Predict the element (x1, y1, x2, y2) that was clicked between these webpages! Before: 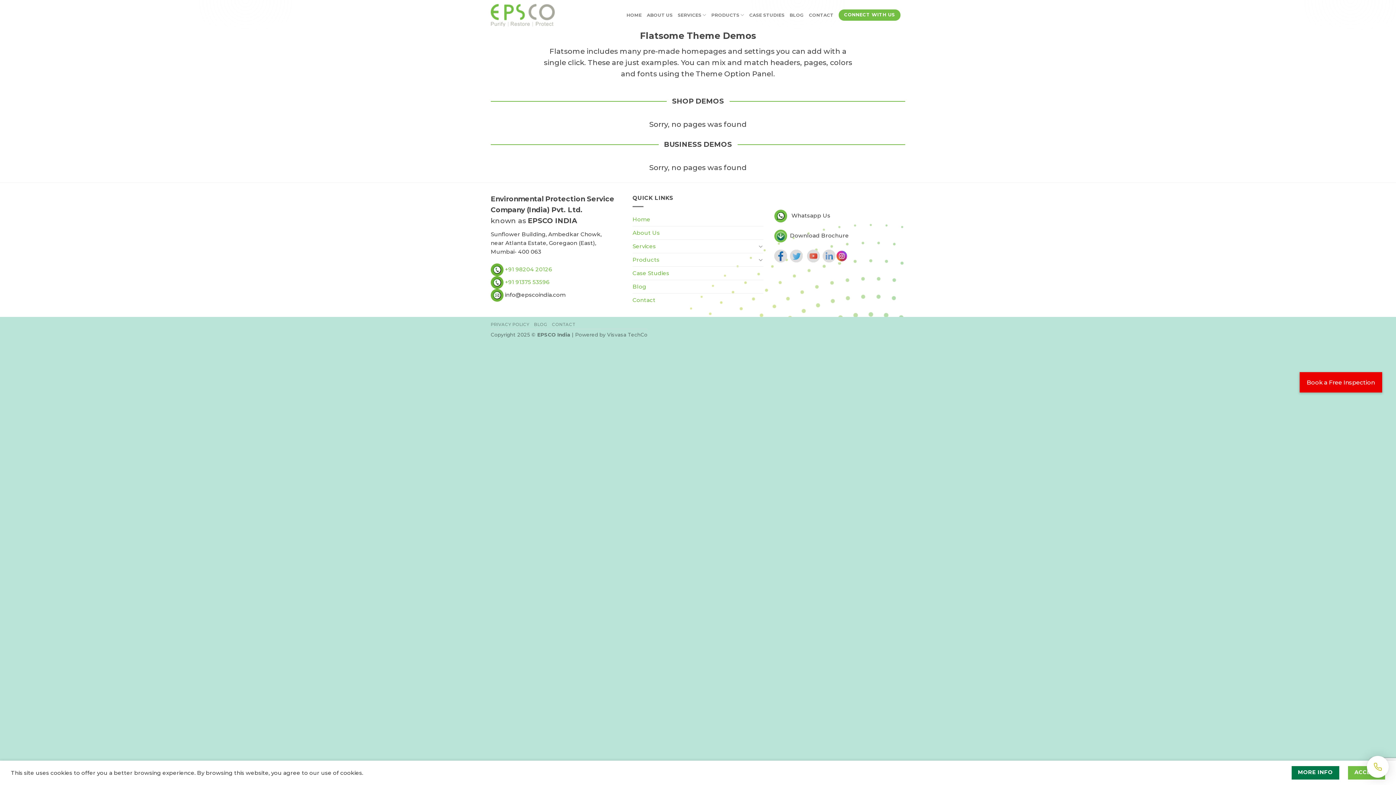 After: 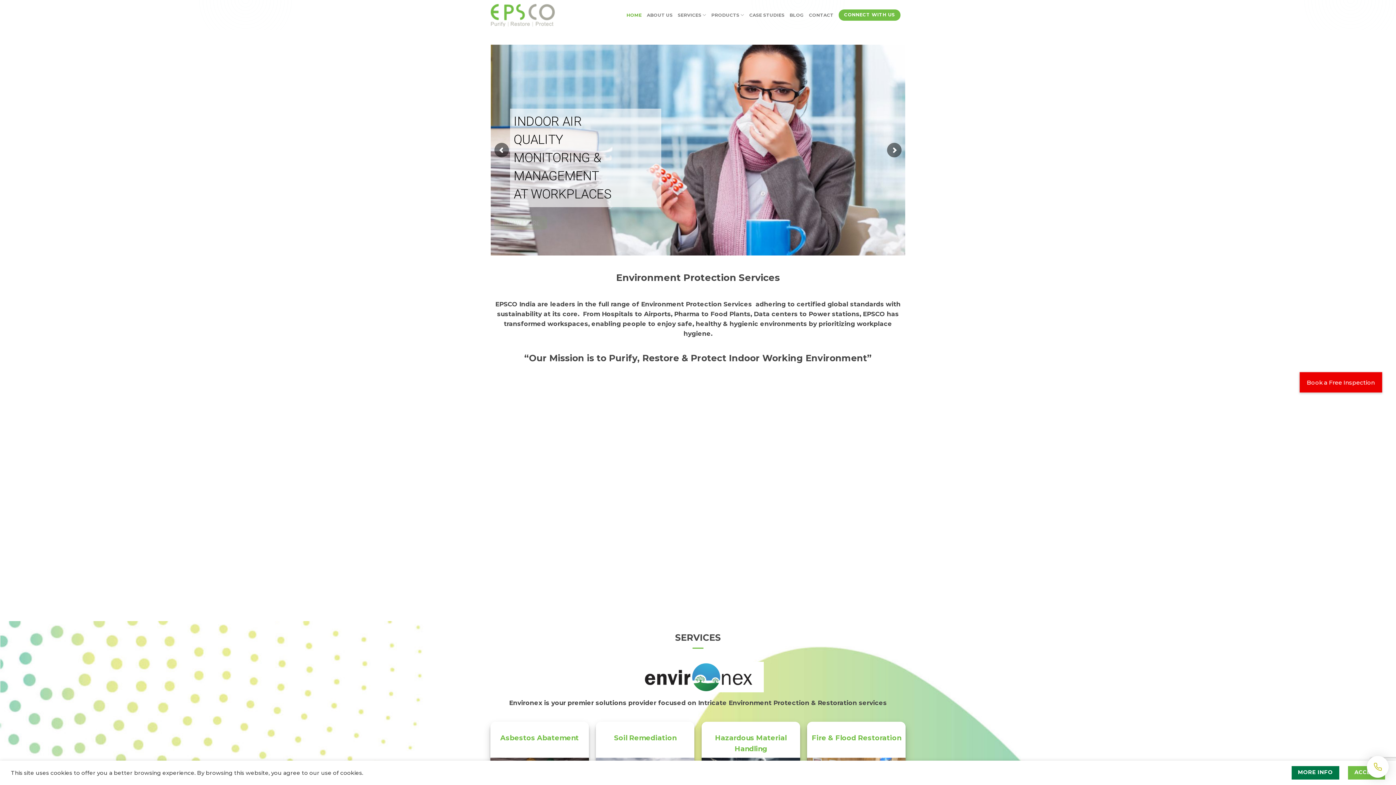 Action: bbox: (632, 212, 650, 226) label: Home